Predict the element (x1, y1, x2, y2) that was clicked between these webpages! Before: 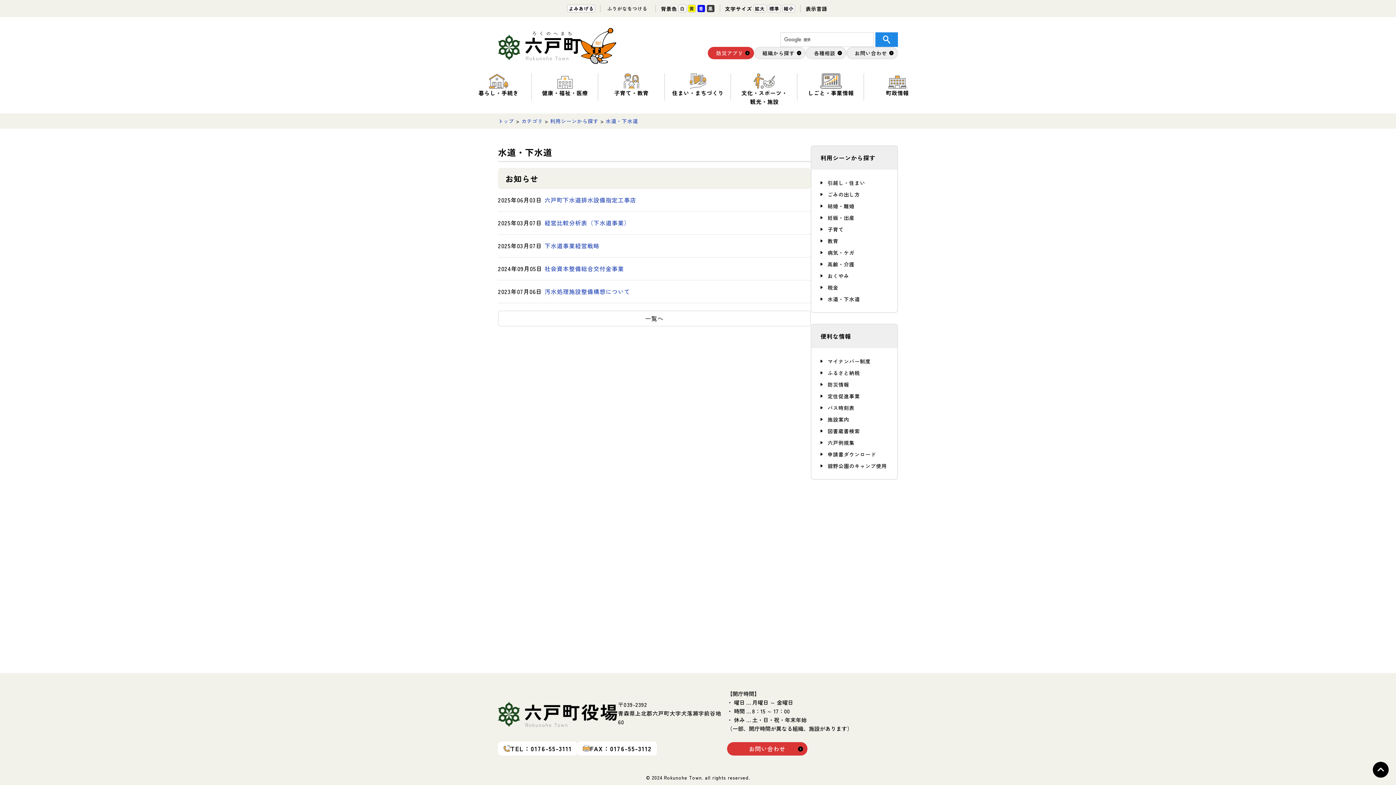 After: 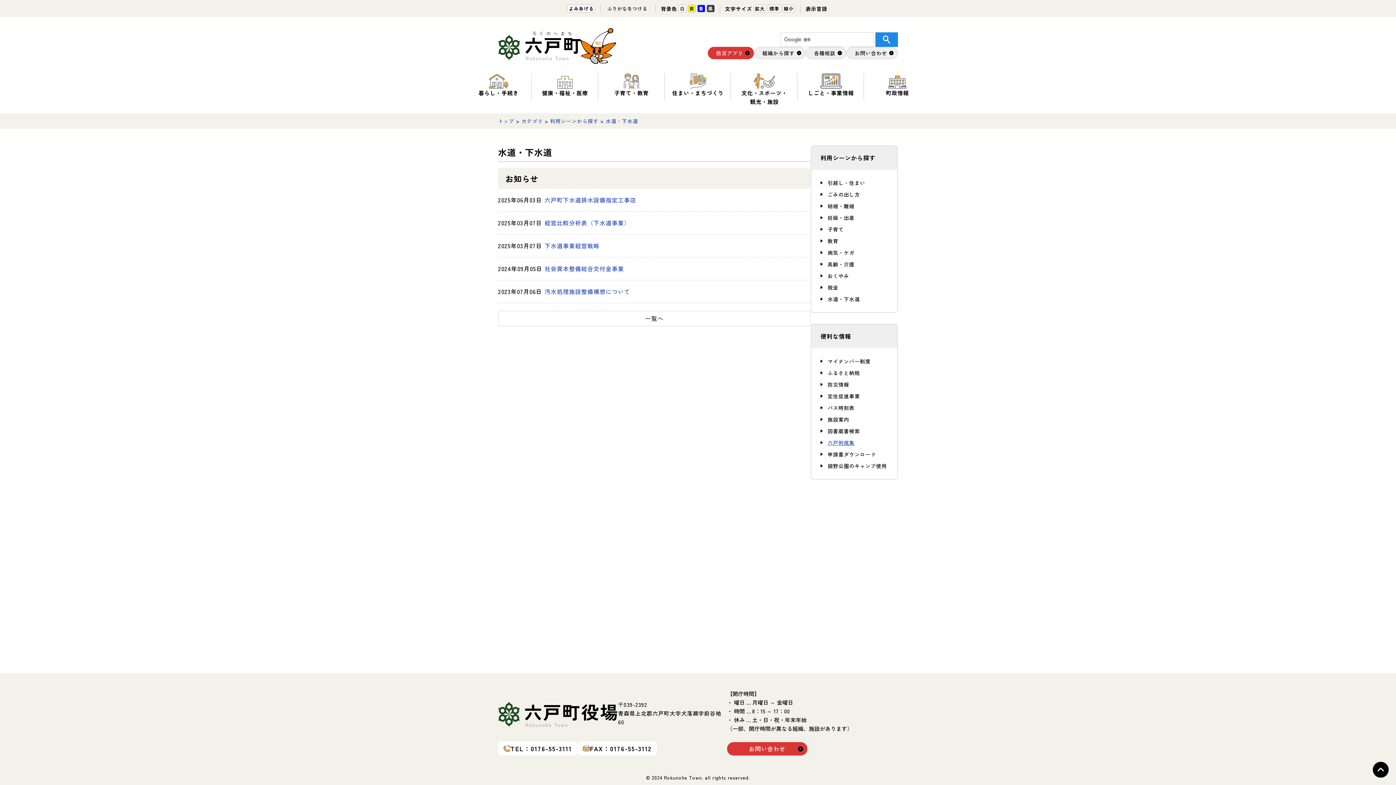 Action: label: 六戸例規集 bbox: (820, 436, 854, 448)